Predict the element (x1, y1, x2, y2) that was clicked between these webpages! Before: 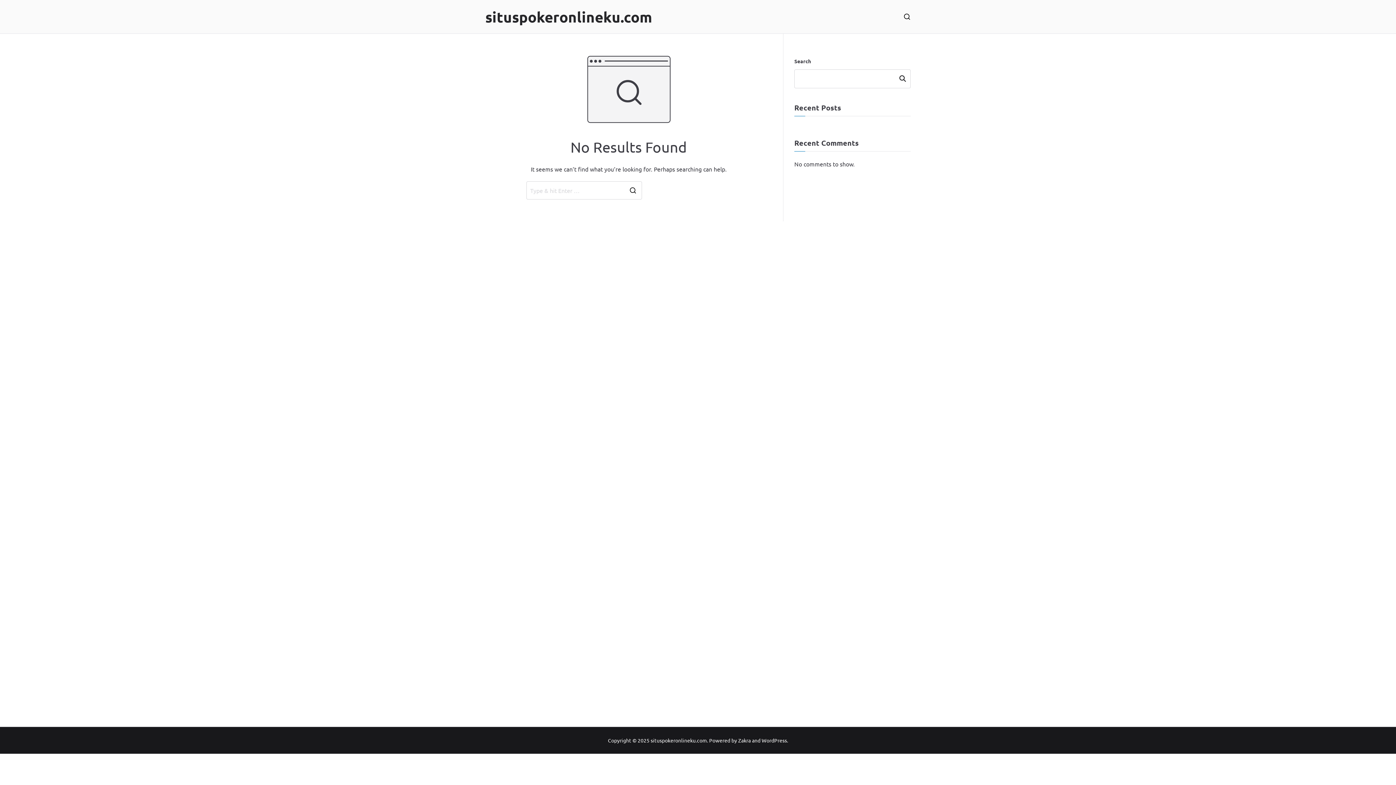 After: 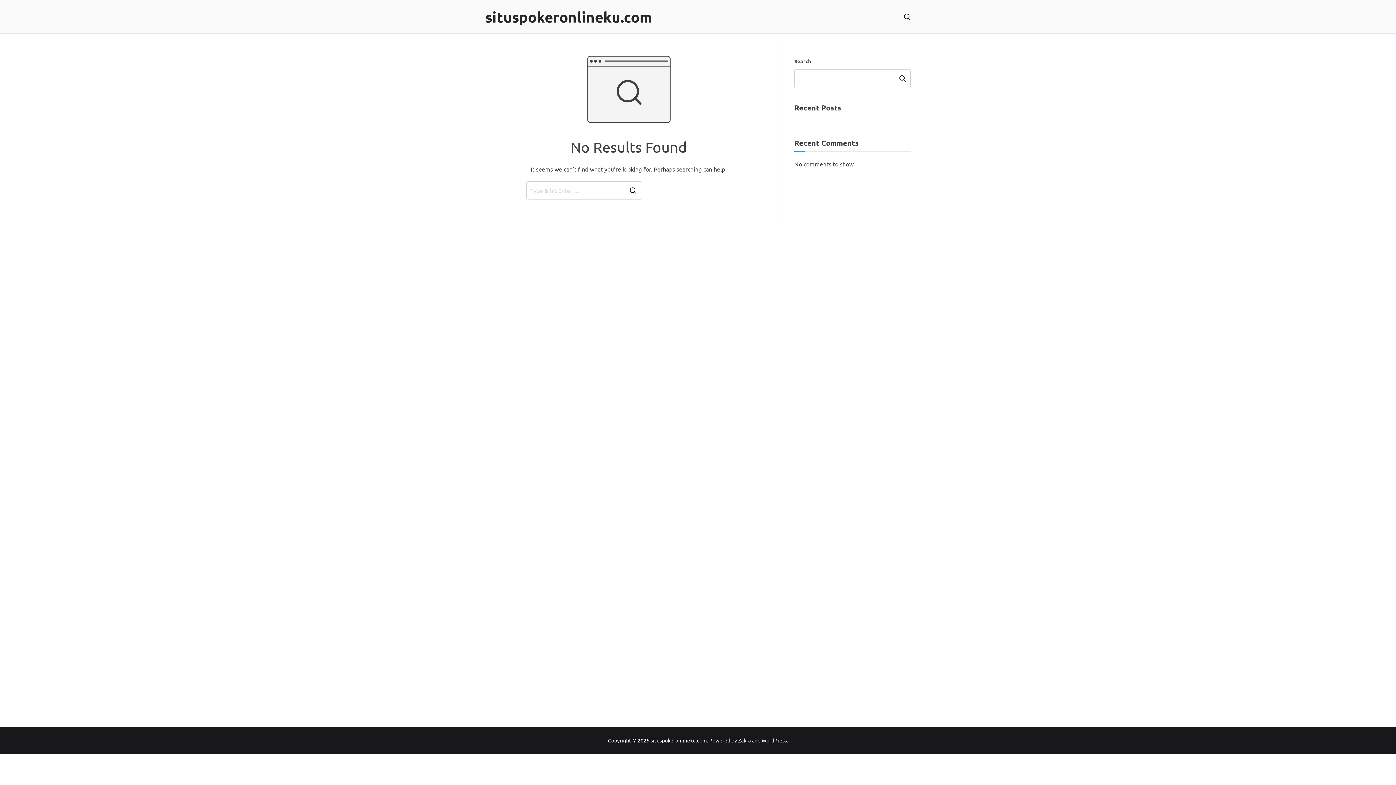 Action: bbox: (485, 7, 652, 26) label: situspokeronlineku.com